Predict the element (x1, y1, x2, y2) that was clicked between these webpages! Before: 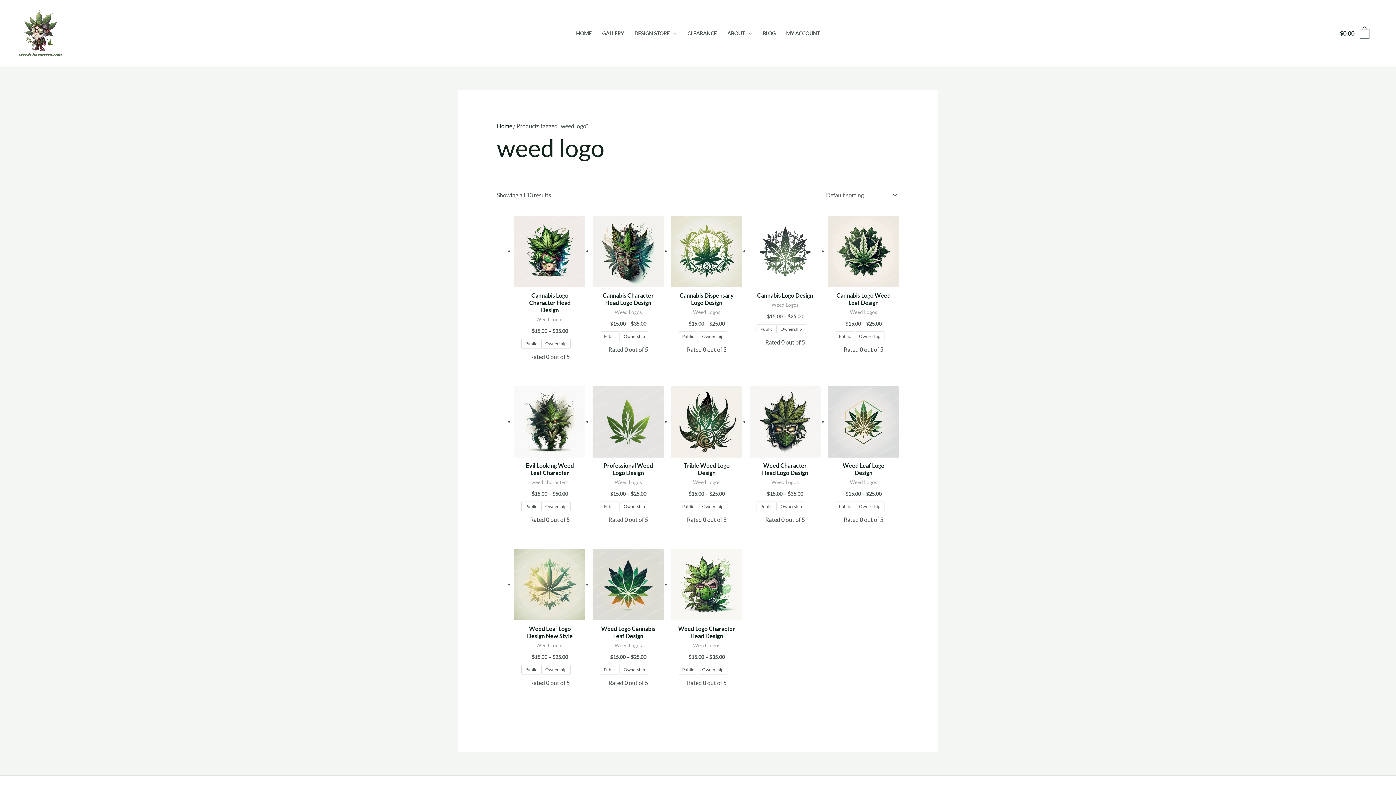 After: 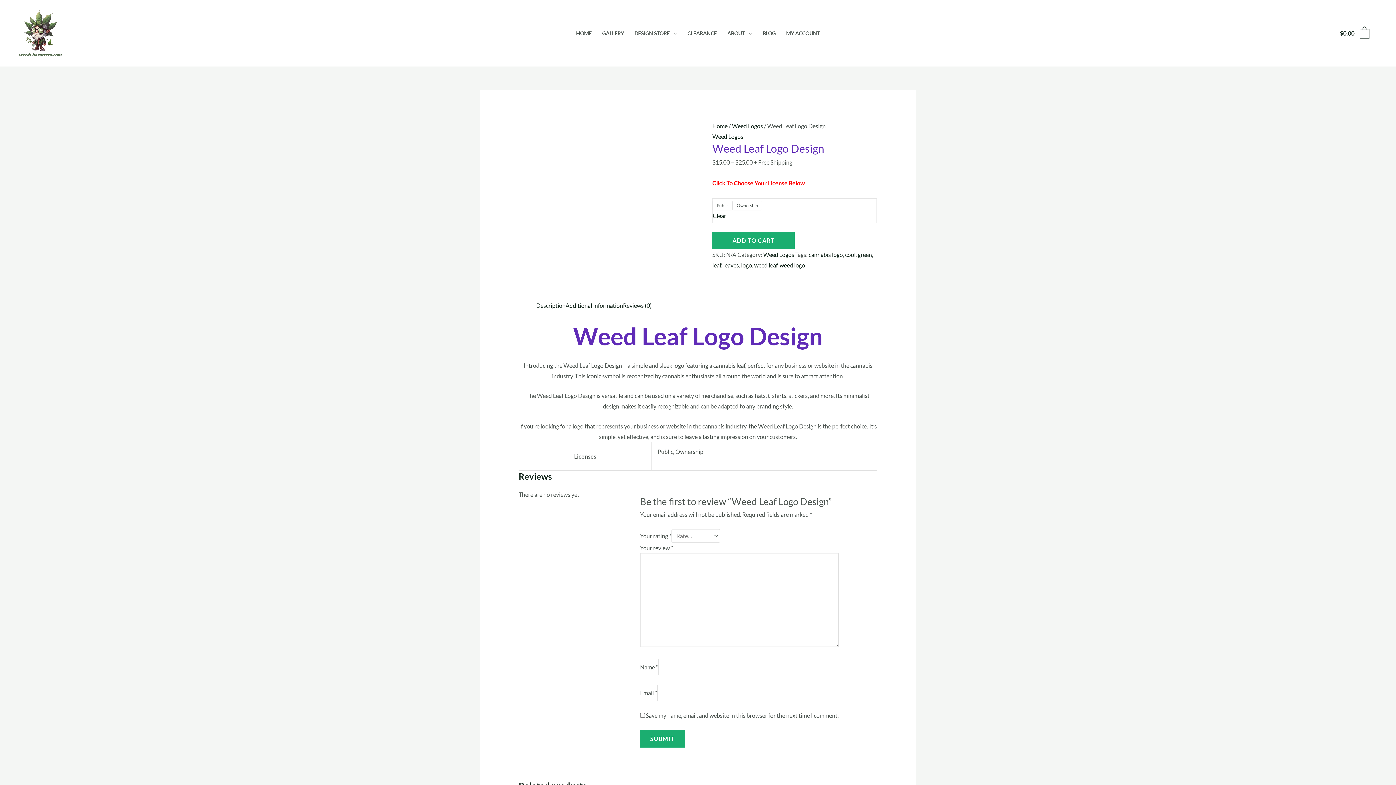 Action: bbox: (835, 462, 892, 476) label: Weed Leaf Logo Design